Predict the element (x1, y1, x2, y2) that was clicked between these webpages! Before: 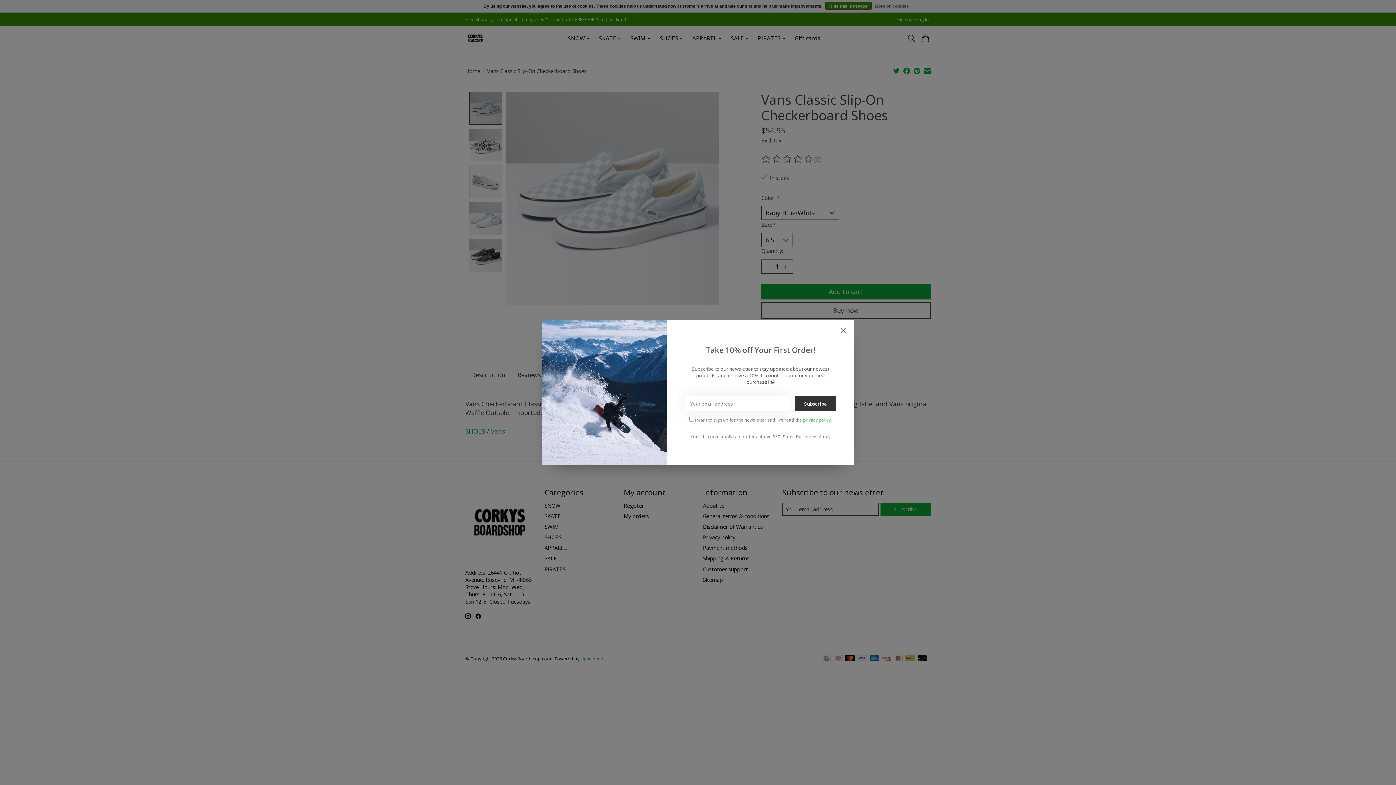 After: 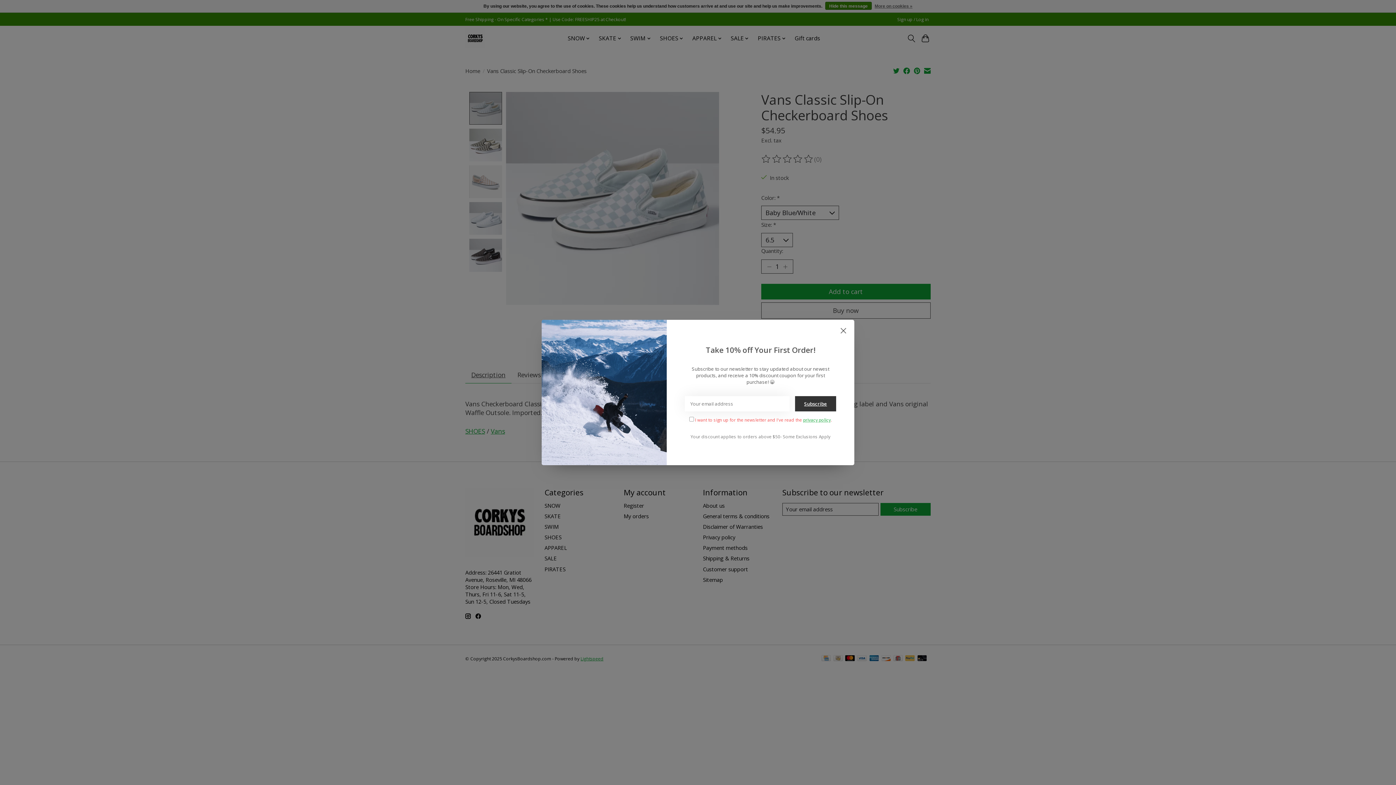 Action: label: Subscribe bbox: (795, 396, 836, 411)